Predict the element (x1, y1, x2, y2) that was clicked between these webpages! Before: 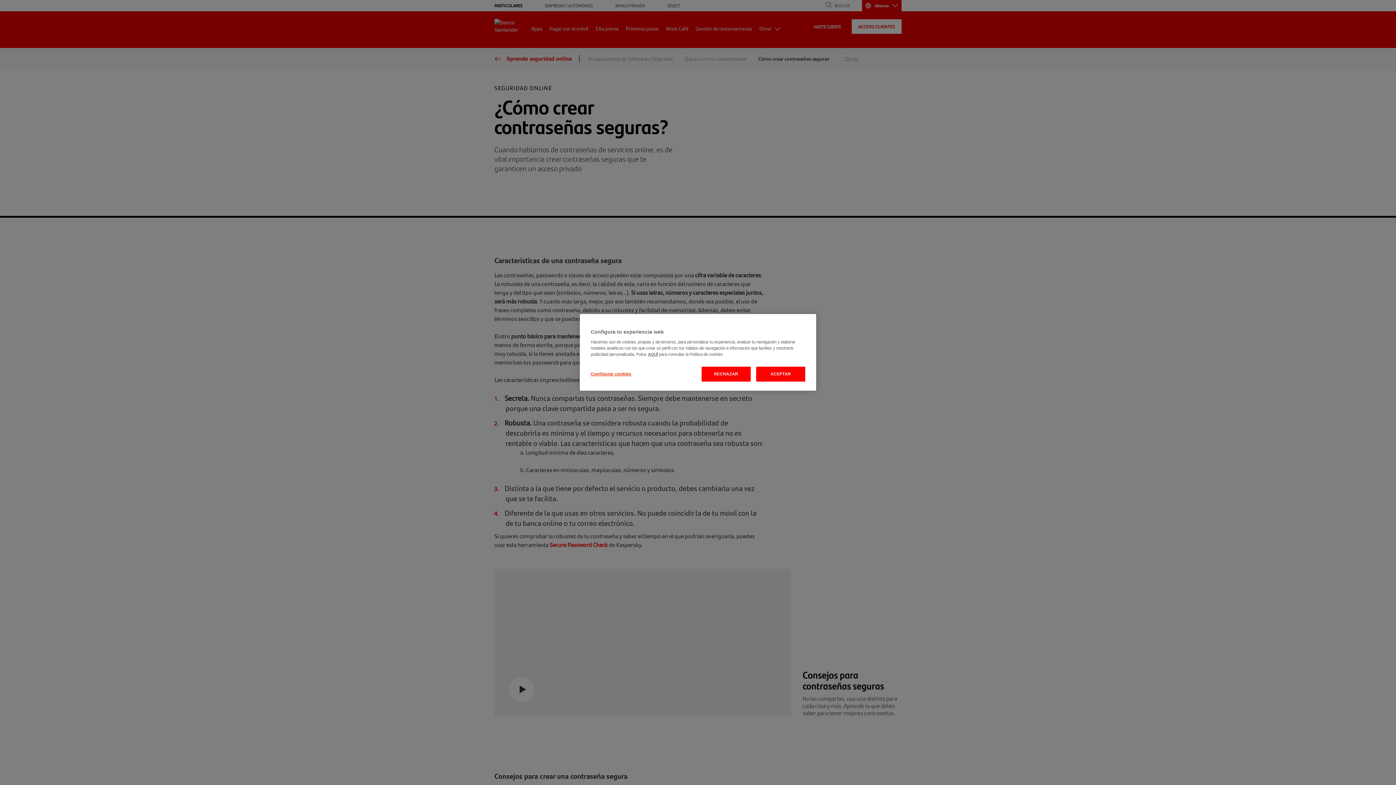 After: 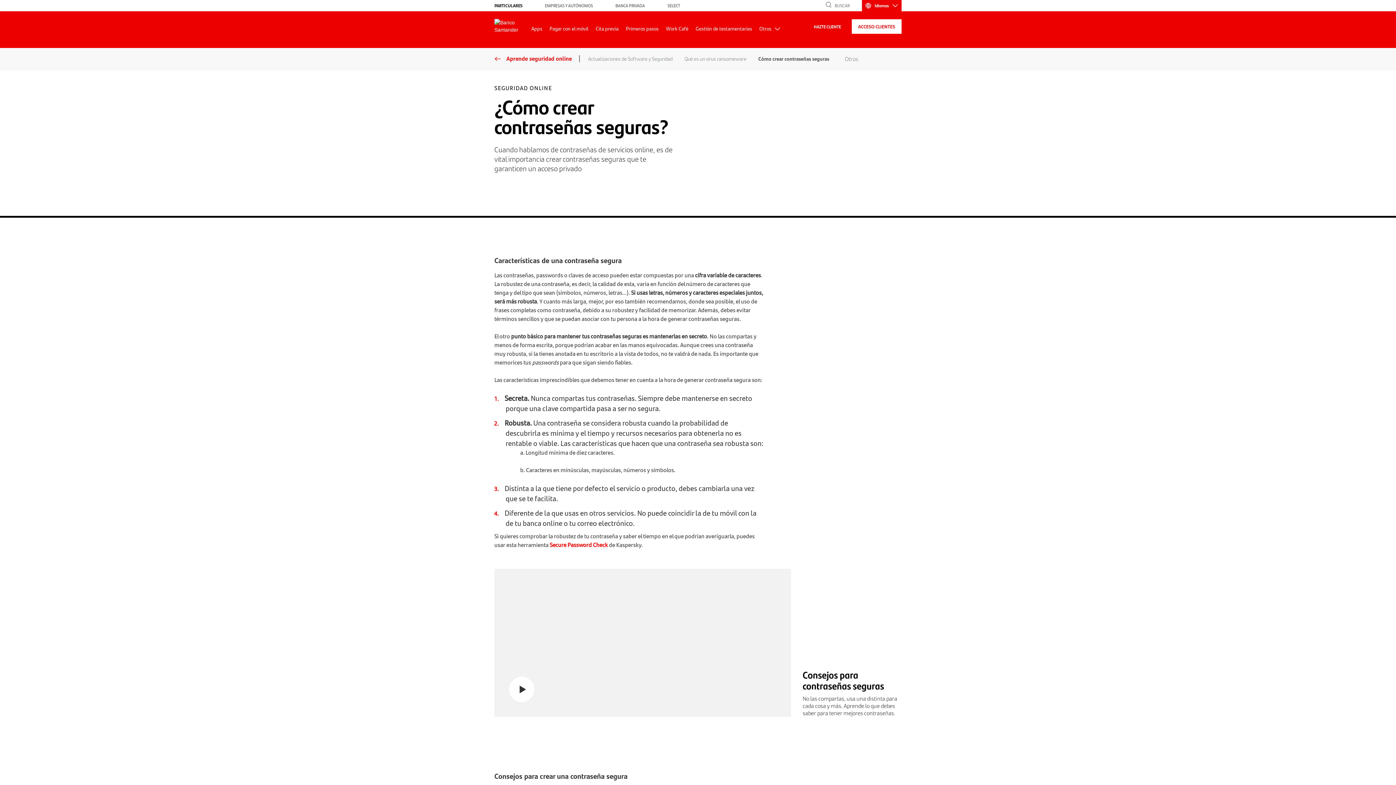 Action: bbox: (756, 366, 805, 381) label: ACEPTAR